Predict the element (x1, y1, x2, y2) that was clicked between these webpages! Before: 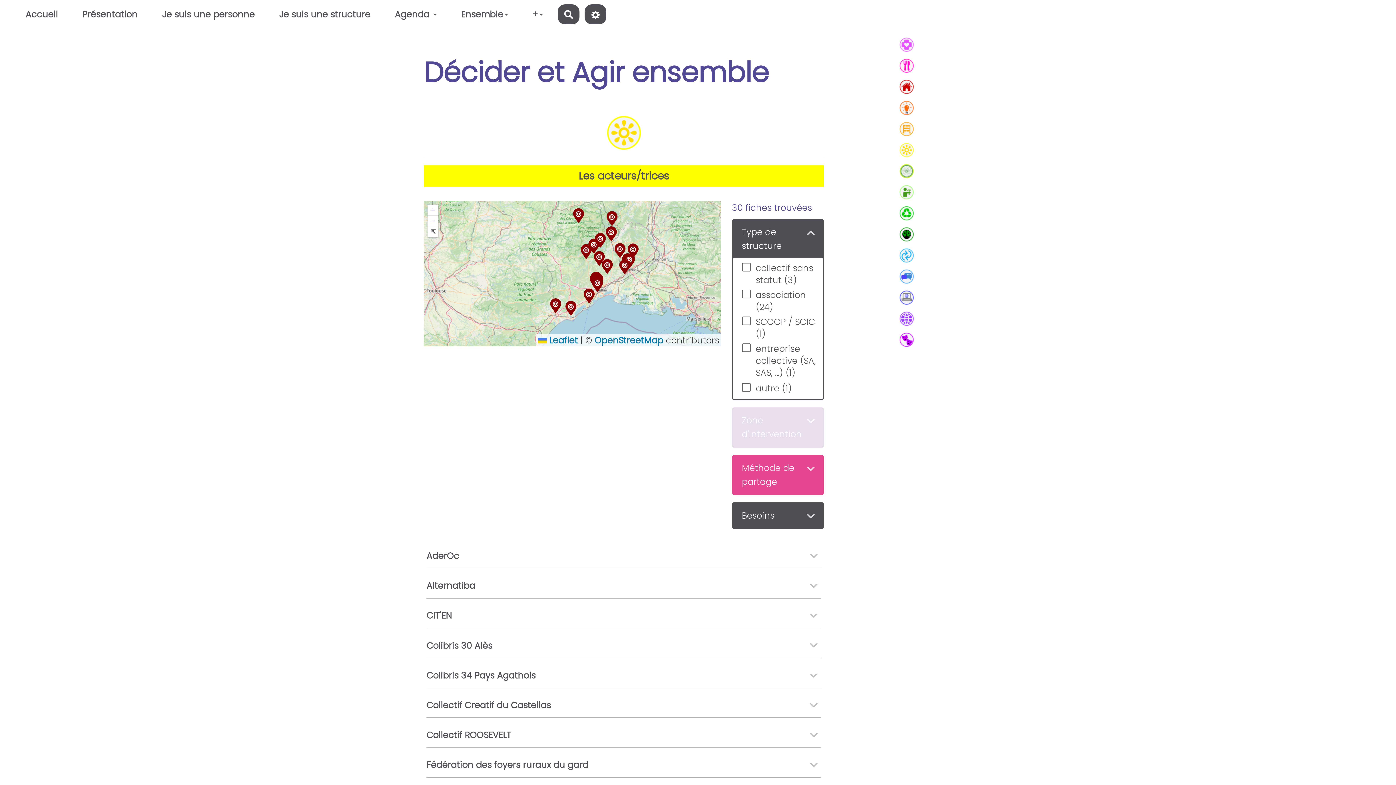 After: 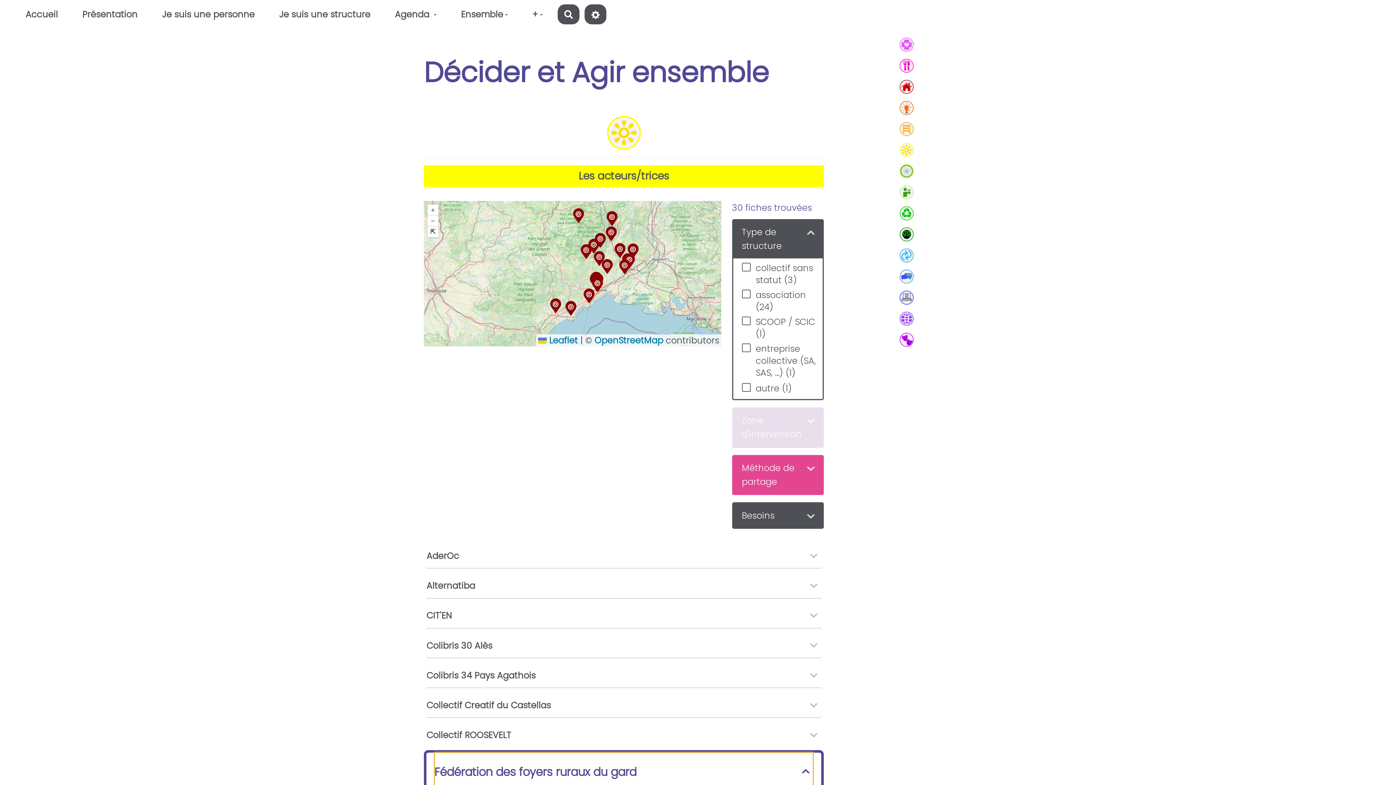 Action: bbox: (426, 747, 821, 772) label: Fédération des foyers ruraux du gard